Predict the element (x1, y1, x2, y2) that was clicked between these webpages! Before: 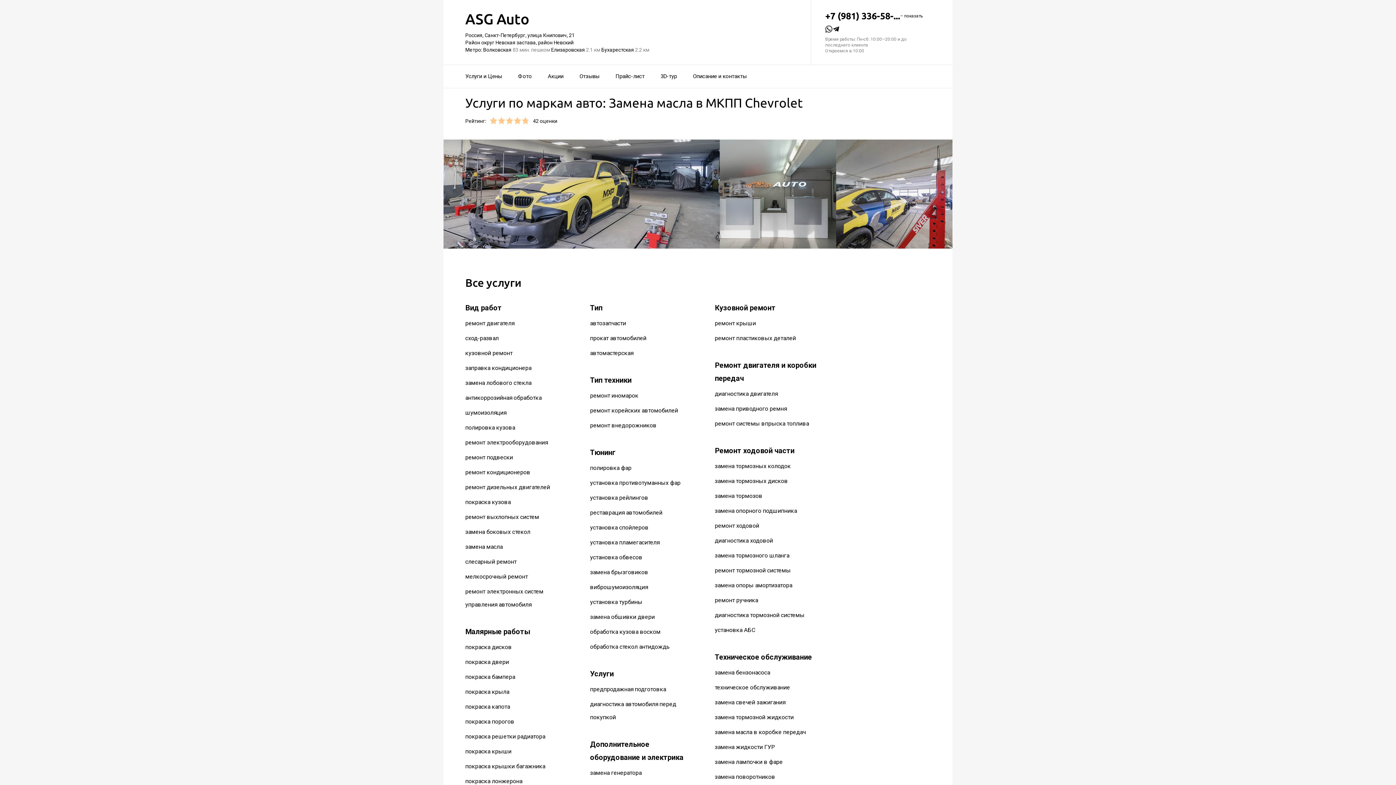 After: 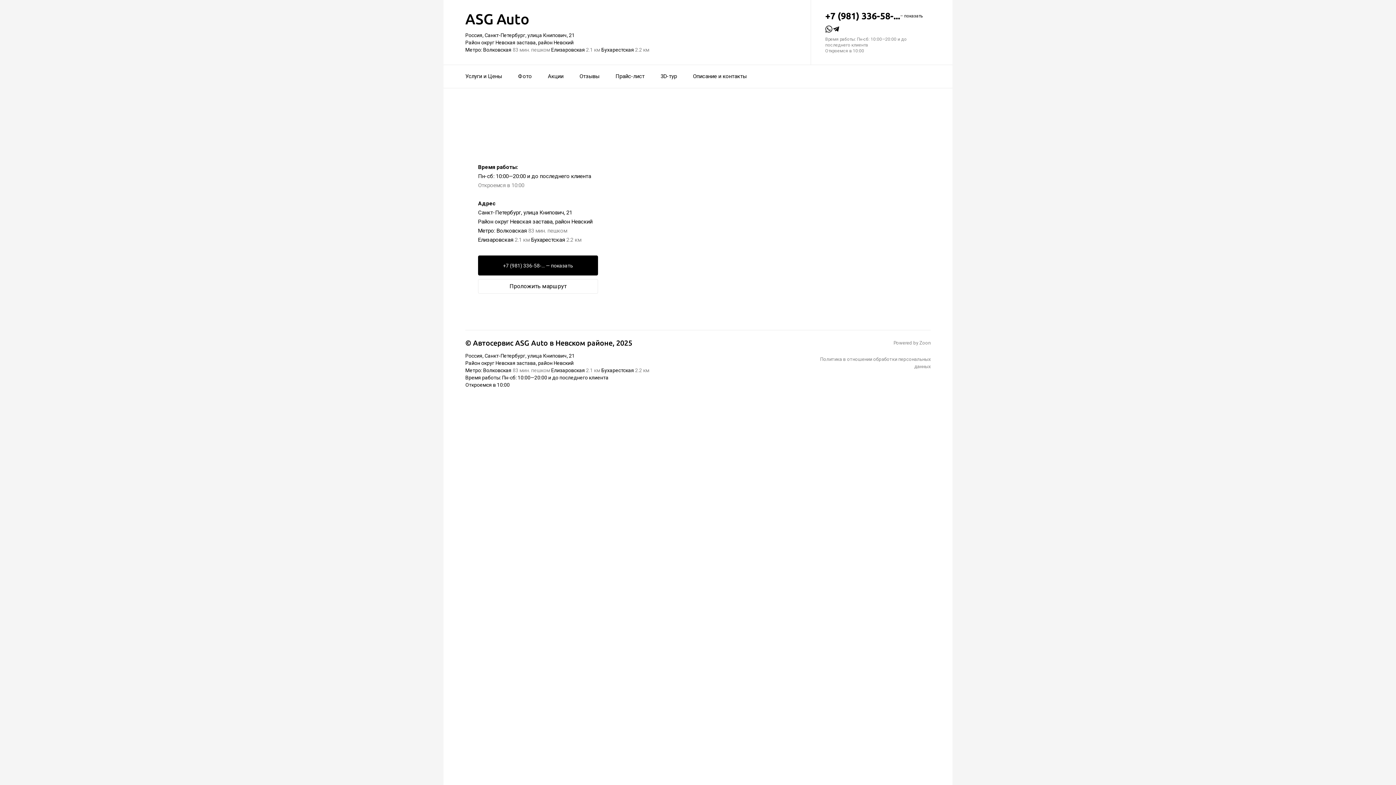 Action: label: Время работы: Пн-сб: 10:00—20:00 и до последнего клиента
Откроемся в 10:00 bbox: (825, 36, 906, 53)